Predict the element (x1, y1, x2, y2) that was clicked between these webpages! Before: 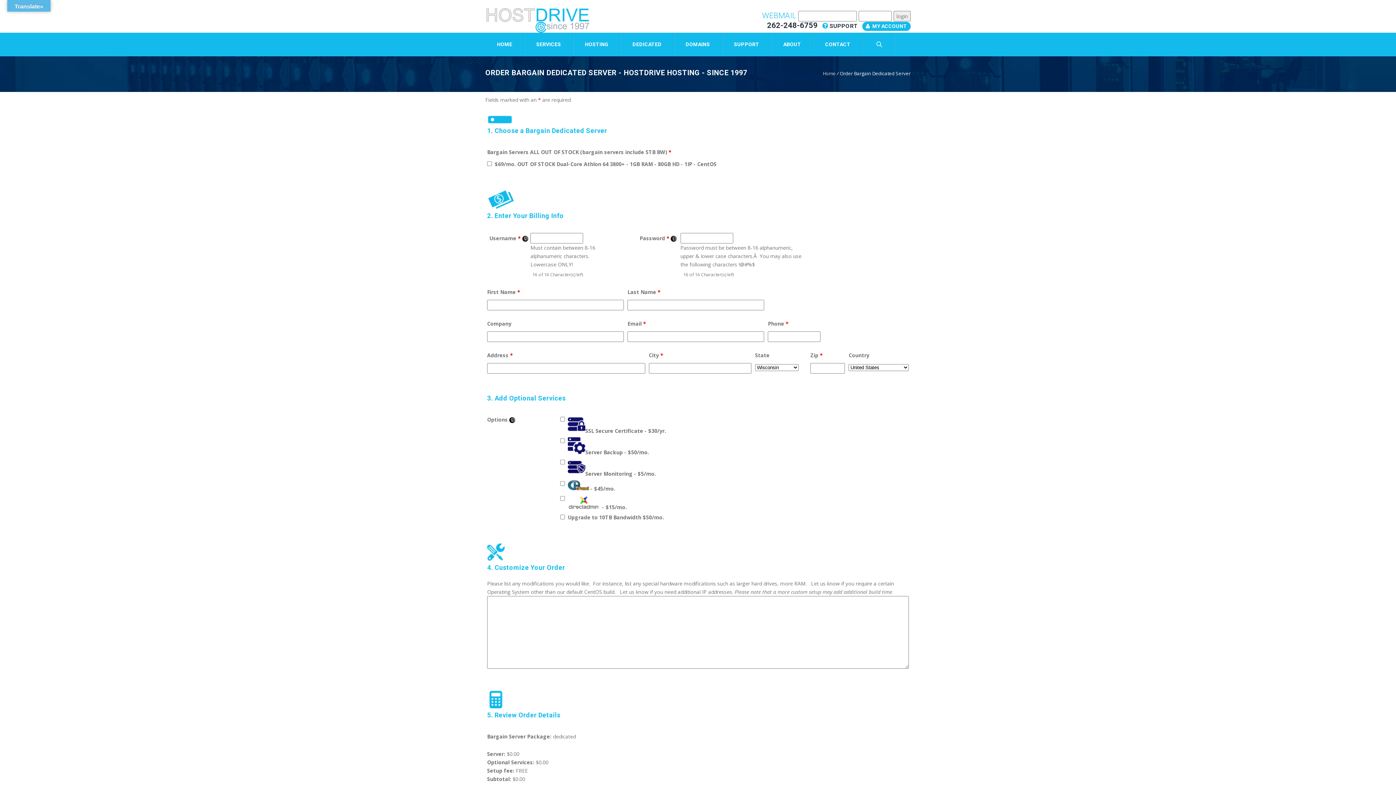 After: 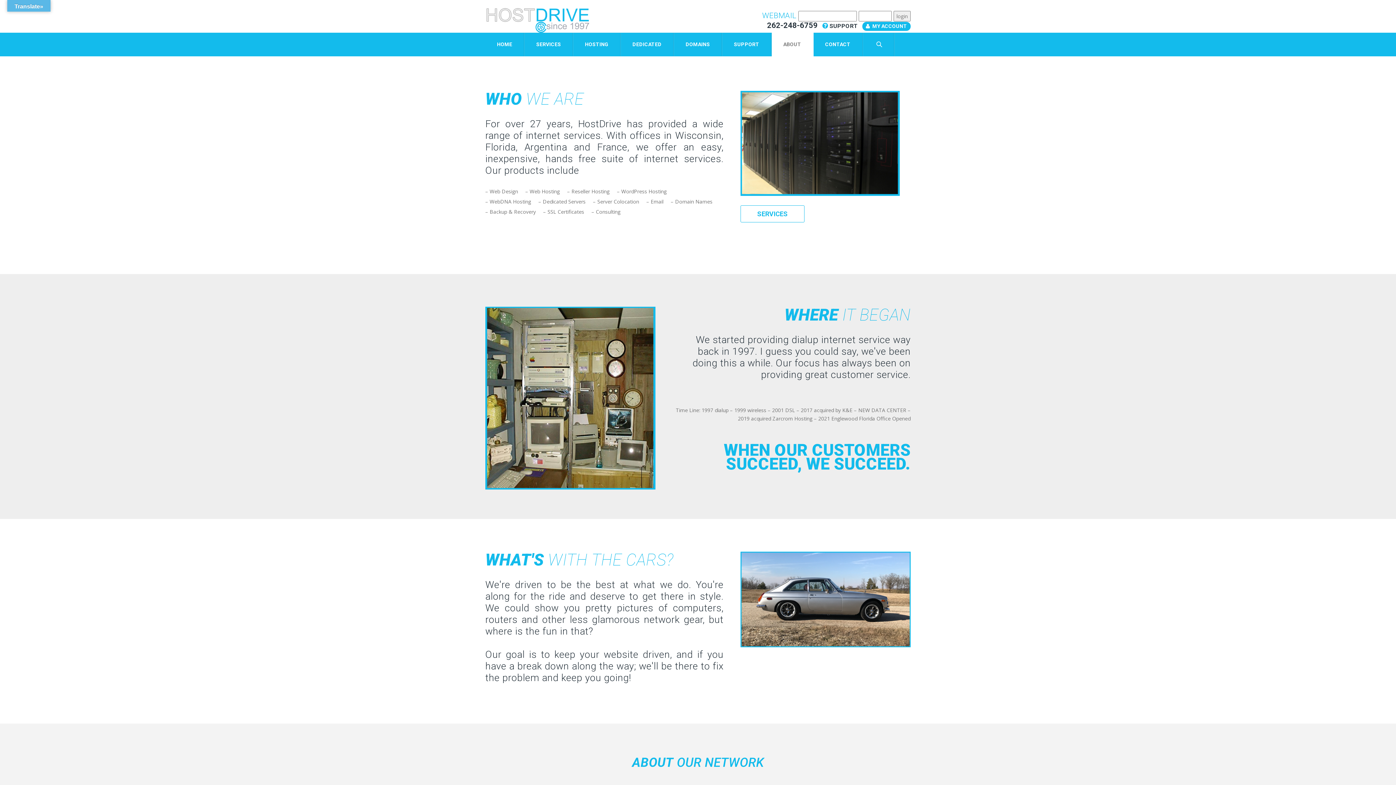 Action: label: ABOUT bbox: (771, 32, 813, 56)